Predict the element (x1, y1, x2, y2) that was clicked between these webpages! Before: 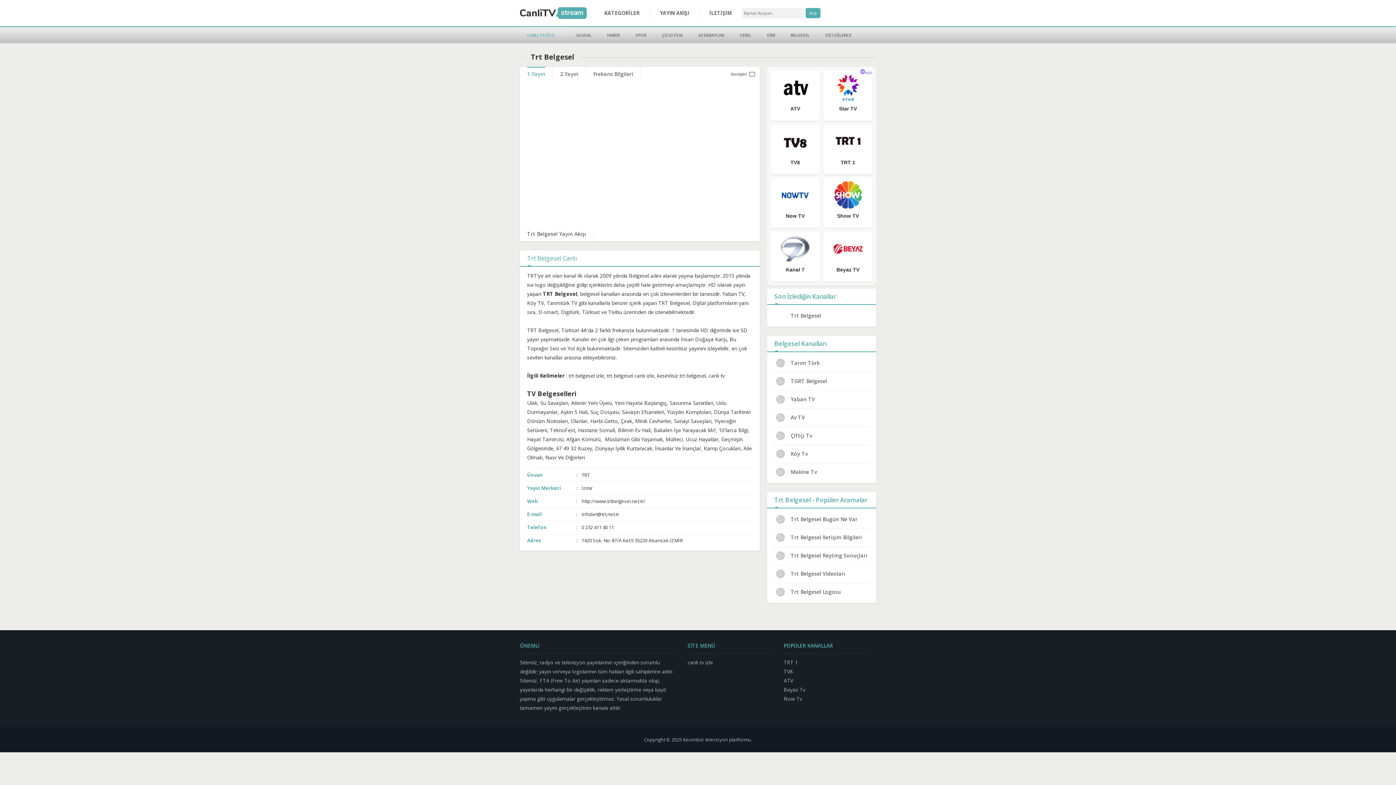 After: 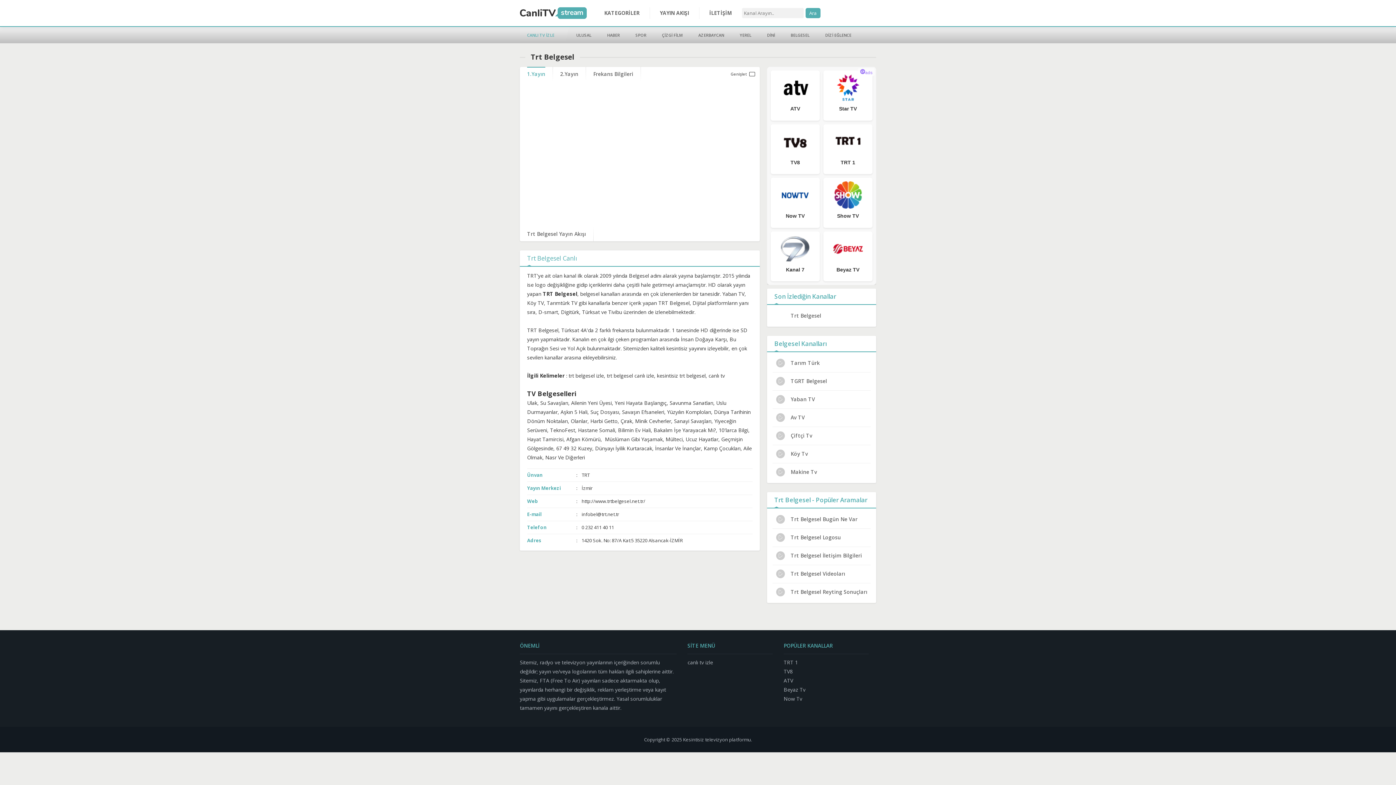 Action: bbox: (769, 306, 874, 325) label: Trt Belgesel